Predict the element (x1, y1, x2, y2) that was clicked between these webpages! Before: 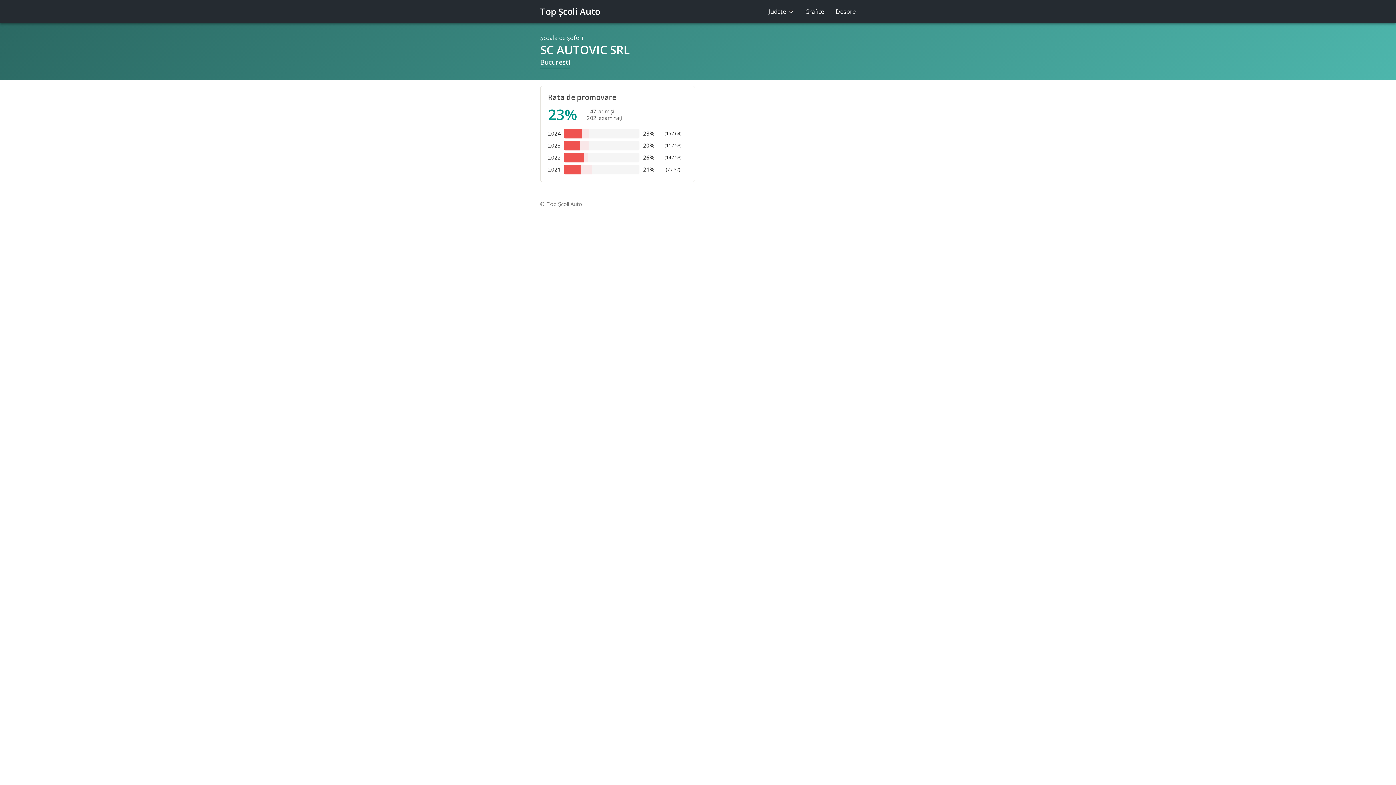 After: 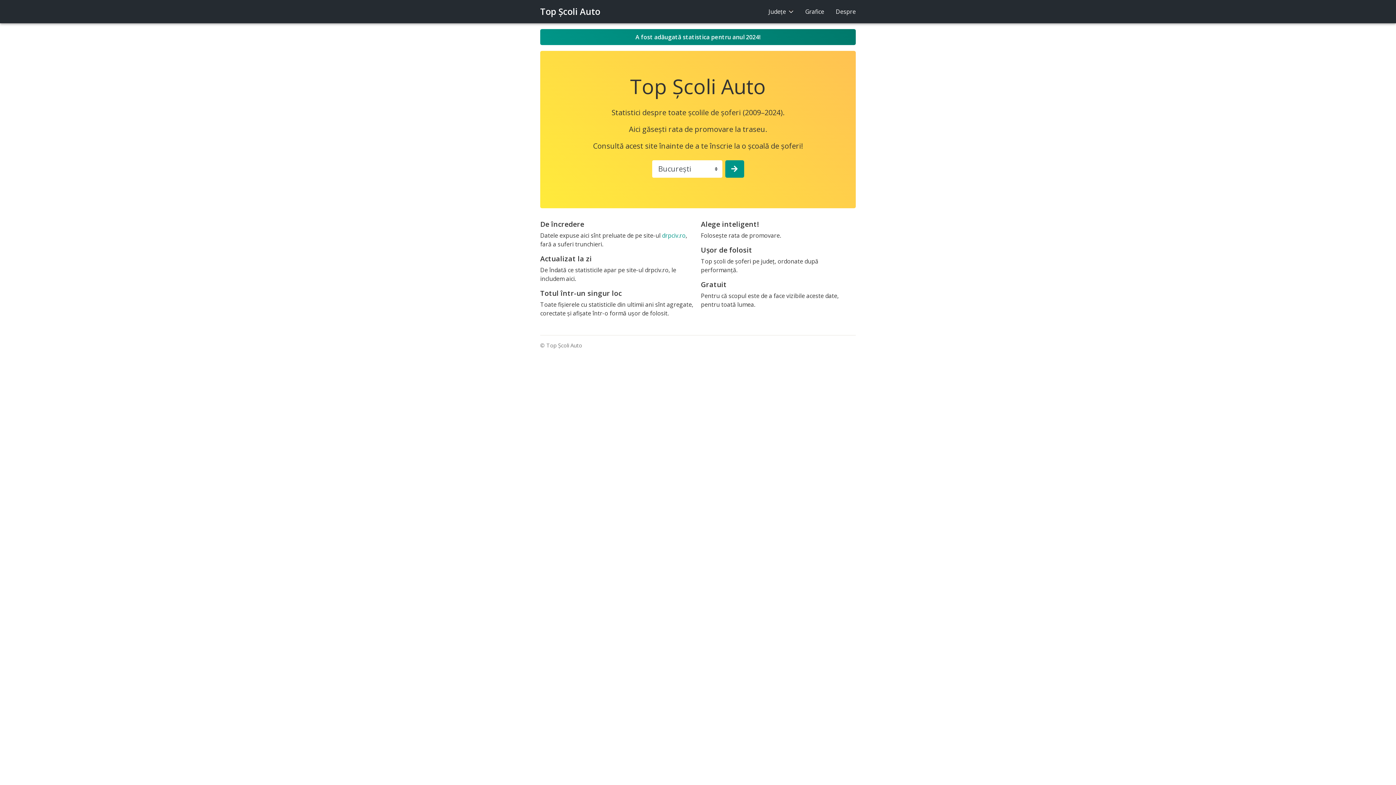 Action: bbox: (540, 0, 600, 23) label: Top Şcoli Auto